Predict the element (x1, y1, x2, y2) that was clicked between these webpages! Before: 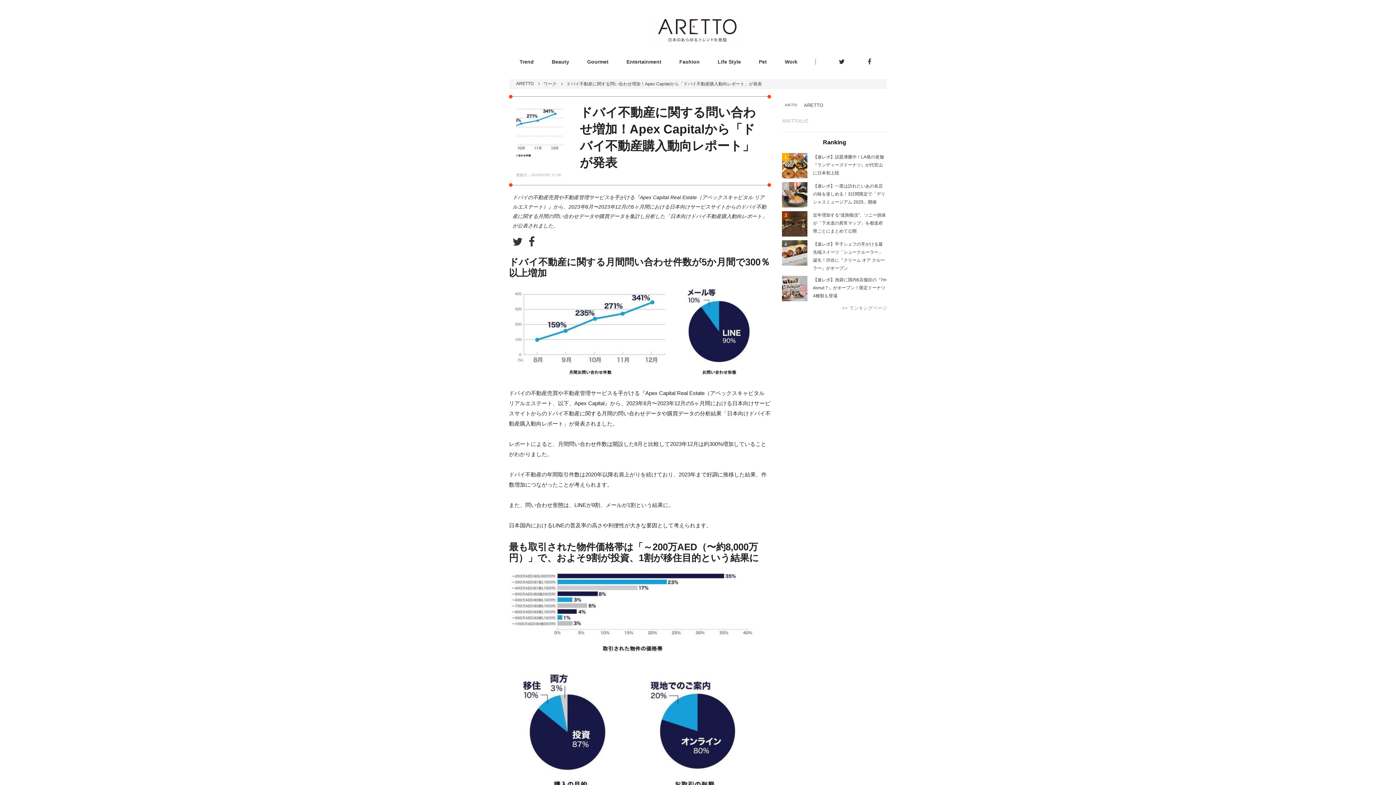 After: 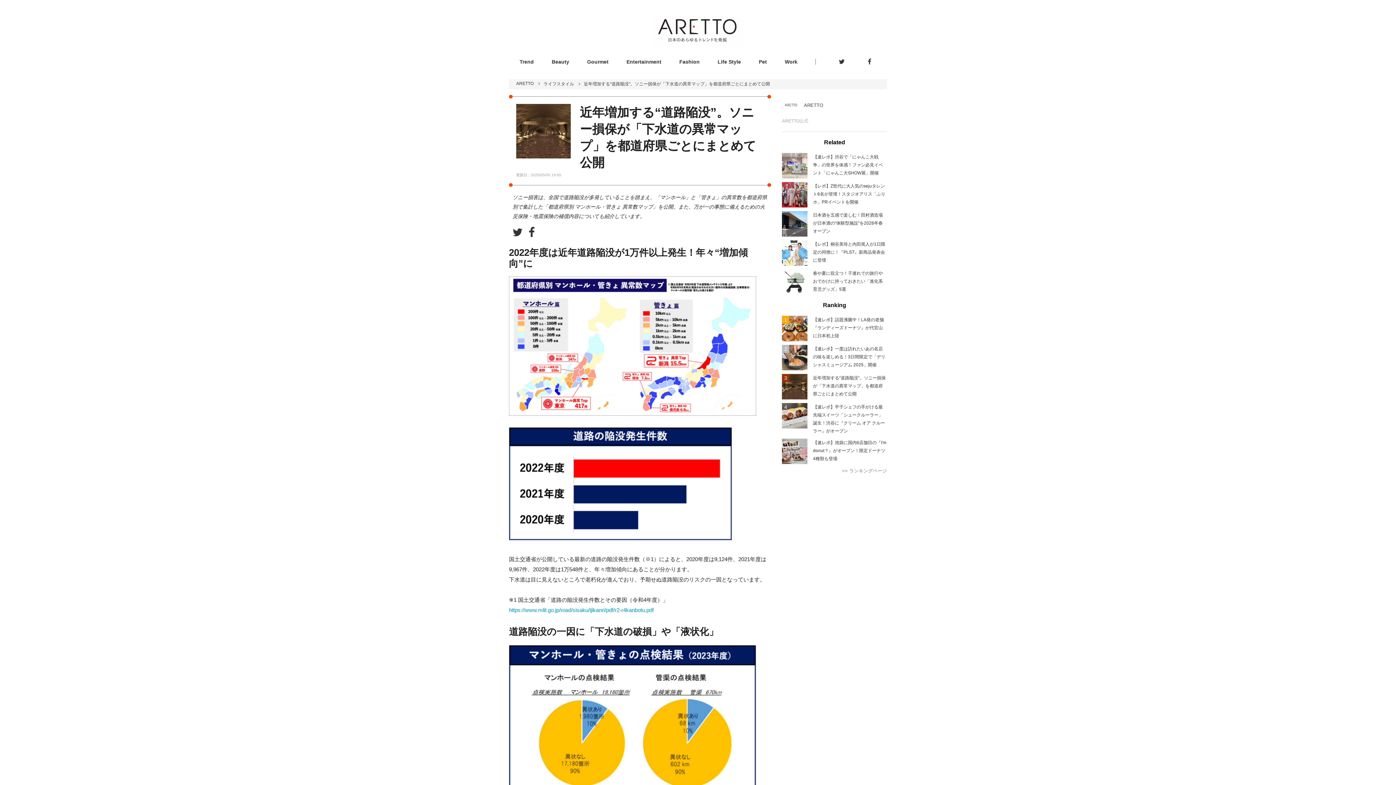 Action: label: 近年増加する“道路陥没”。ソニー損保が「下水道の異常マップ」を都道府県ごとにまとめて公開 bbox: (782, 211, 887, 236)